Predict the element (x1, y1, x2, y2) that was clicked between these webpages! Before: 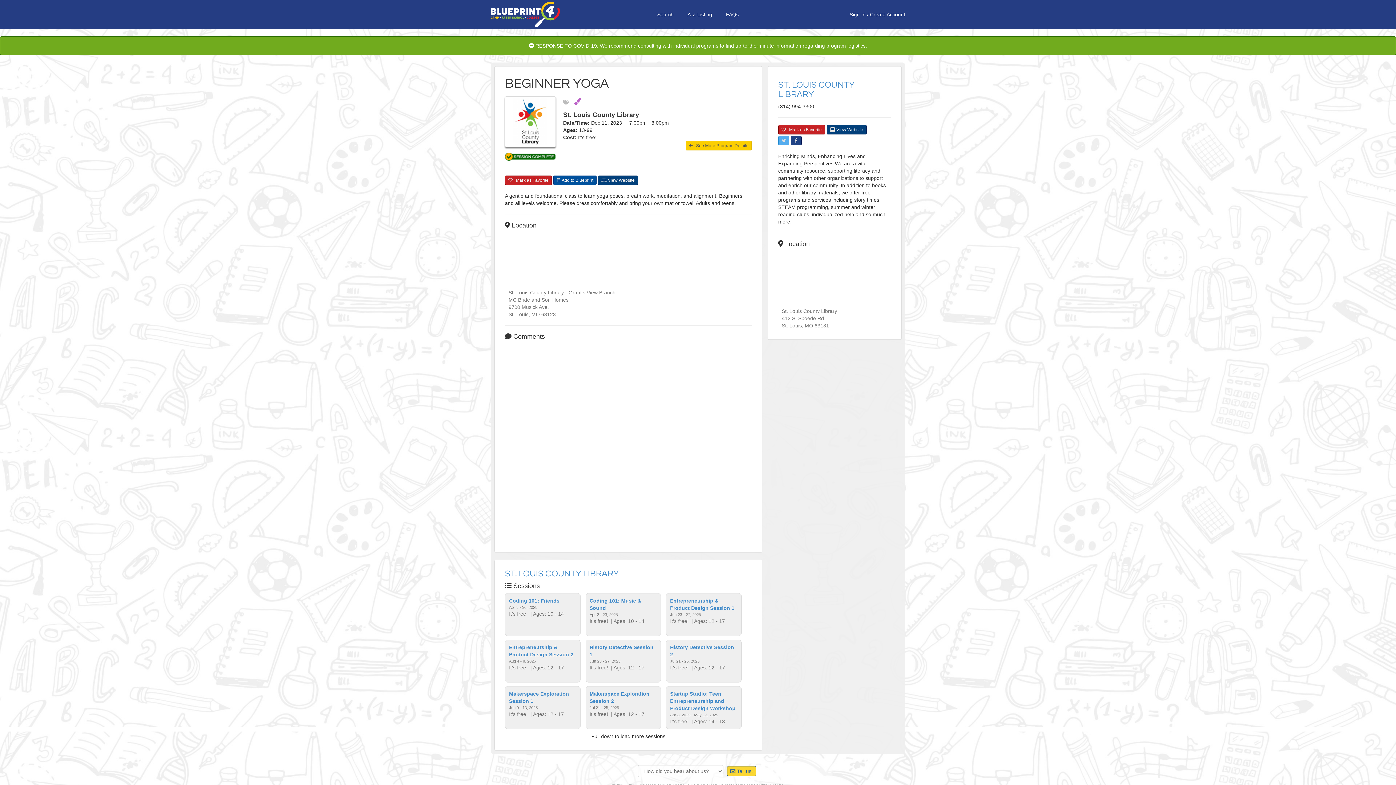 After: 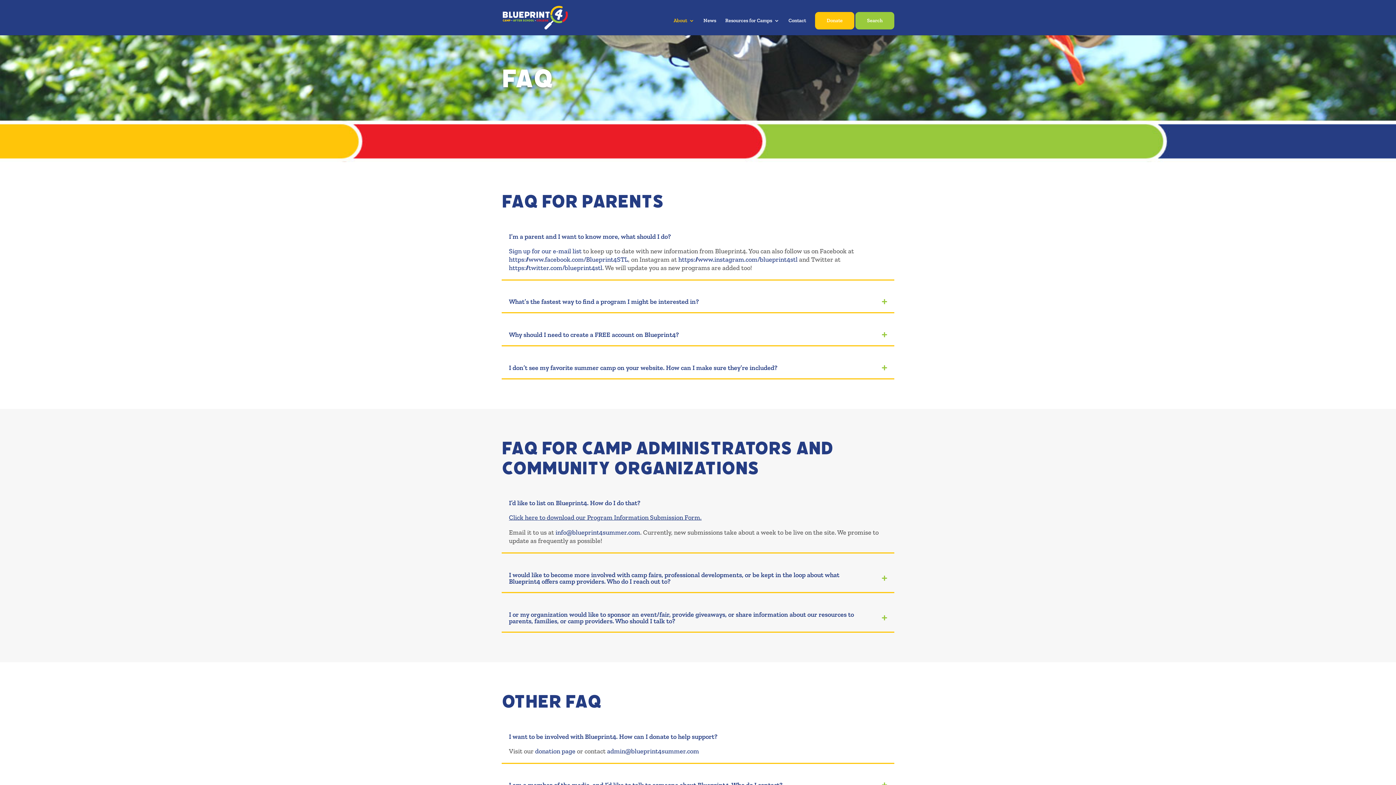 Action: label: FAQs bbox: (726, 11, 738, 17)